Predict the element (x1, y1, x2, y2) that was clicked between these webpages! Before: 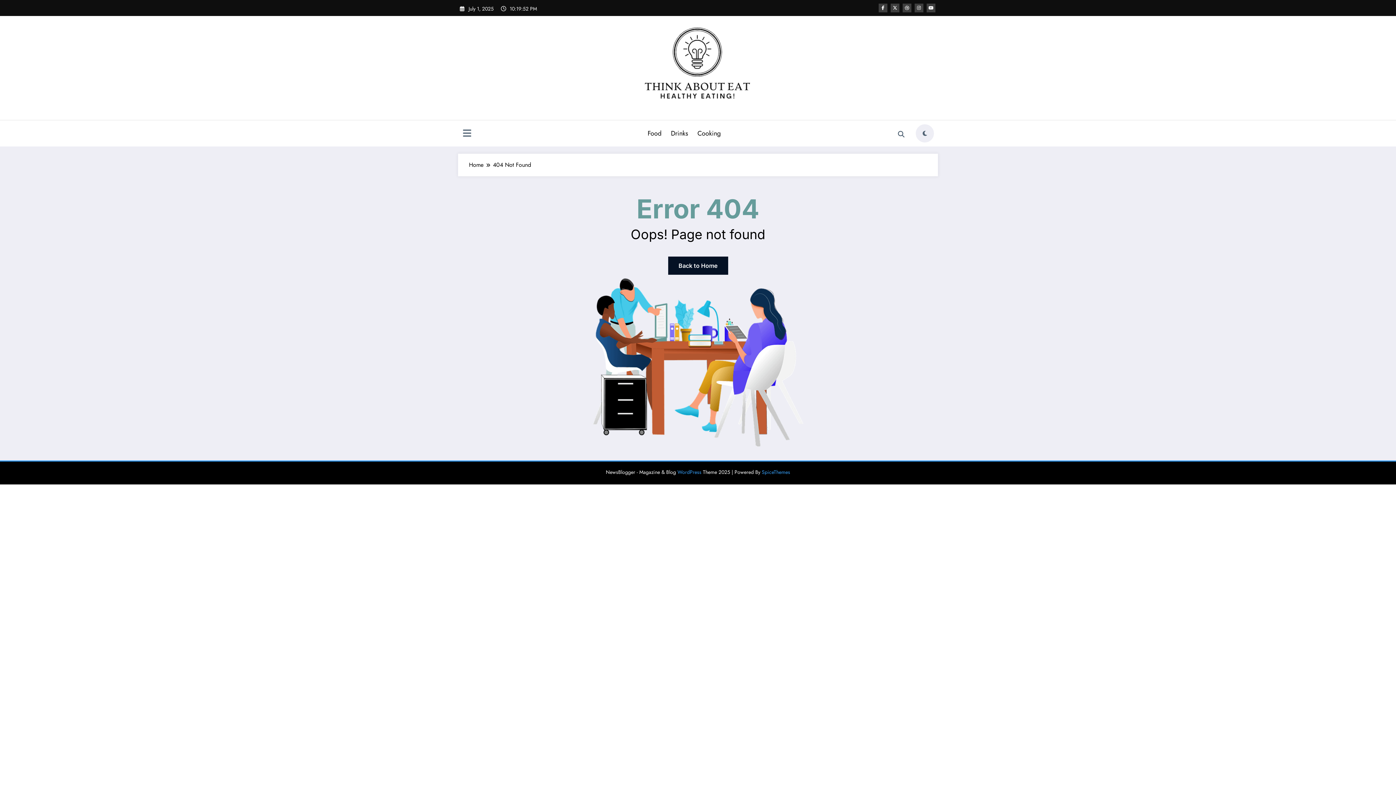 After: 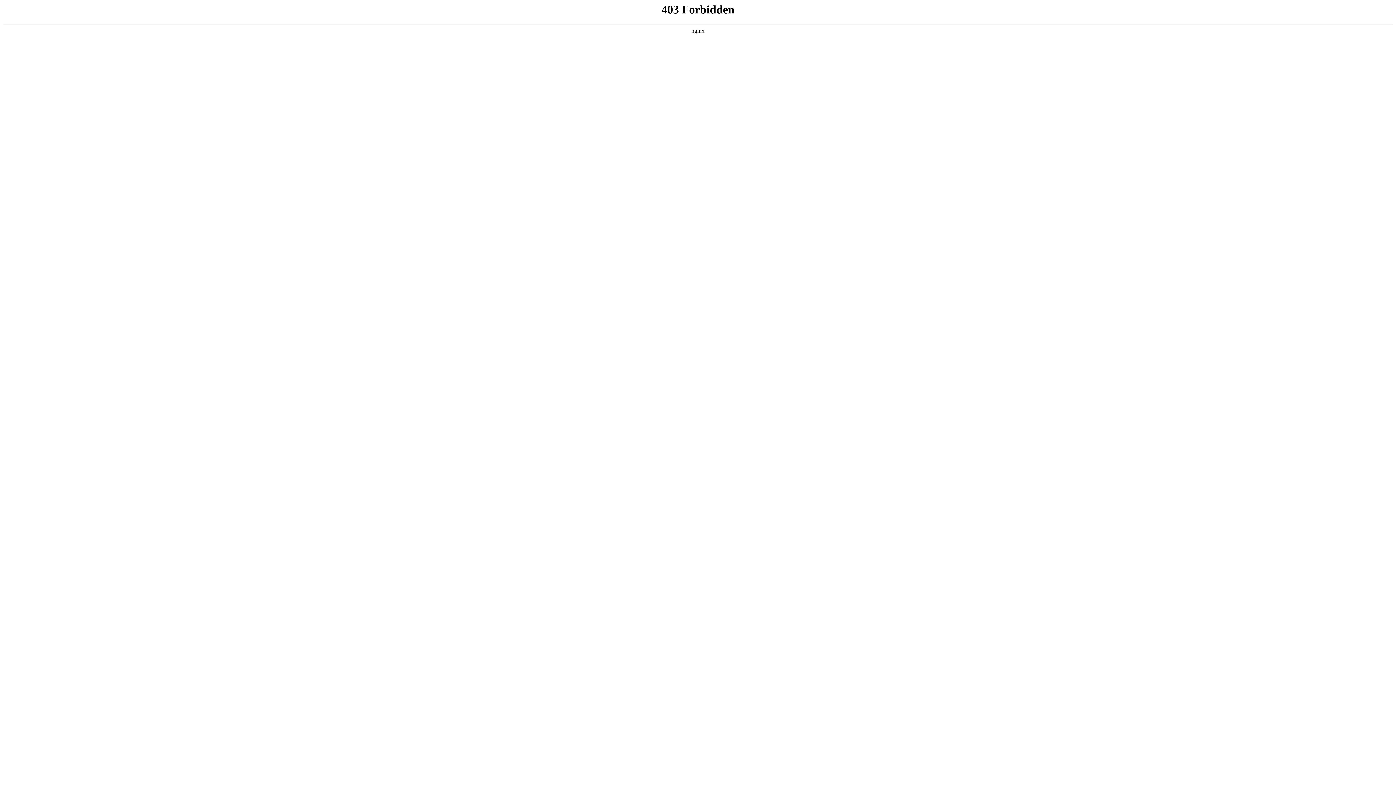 Action: bbox: (677, 468, 701, 476) label: WordPress